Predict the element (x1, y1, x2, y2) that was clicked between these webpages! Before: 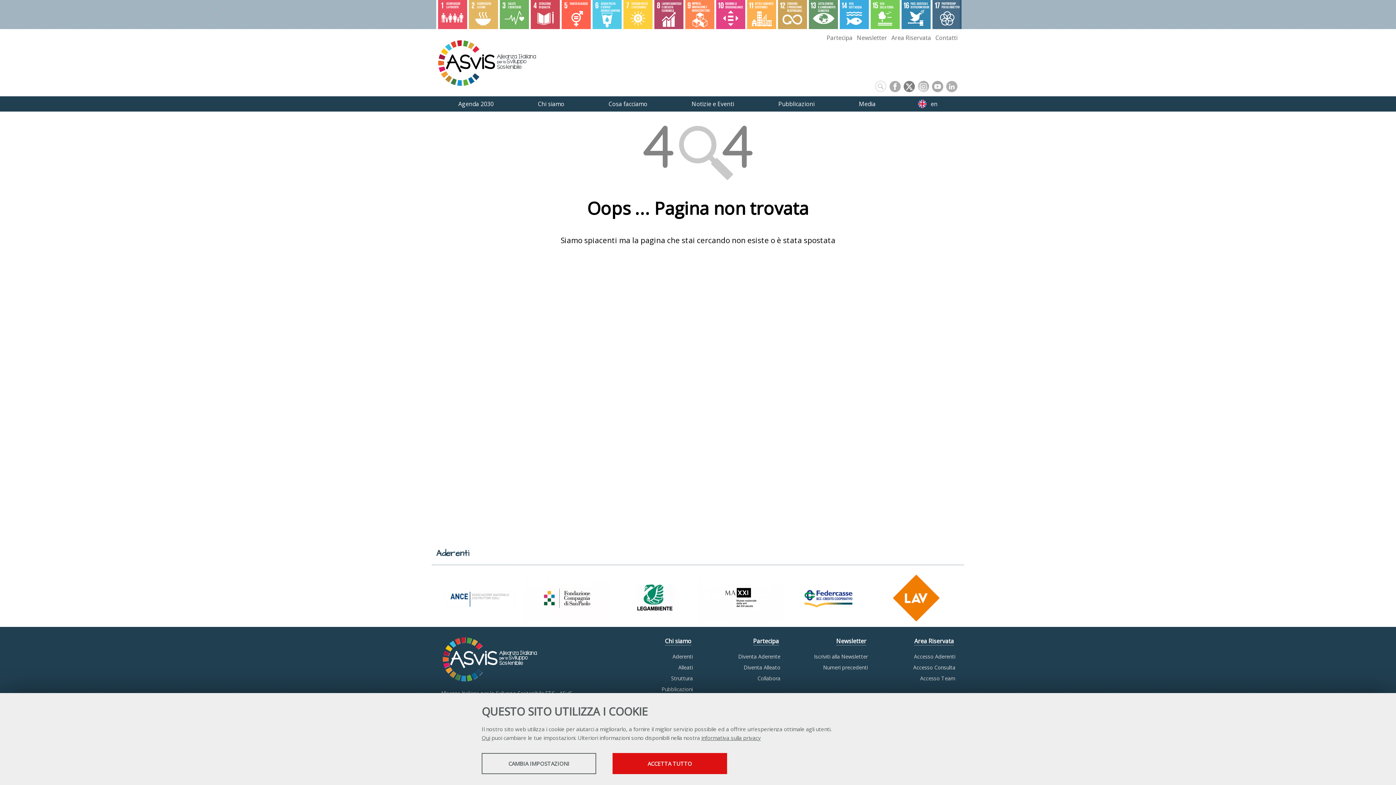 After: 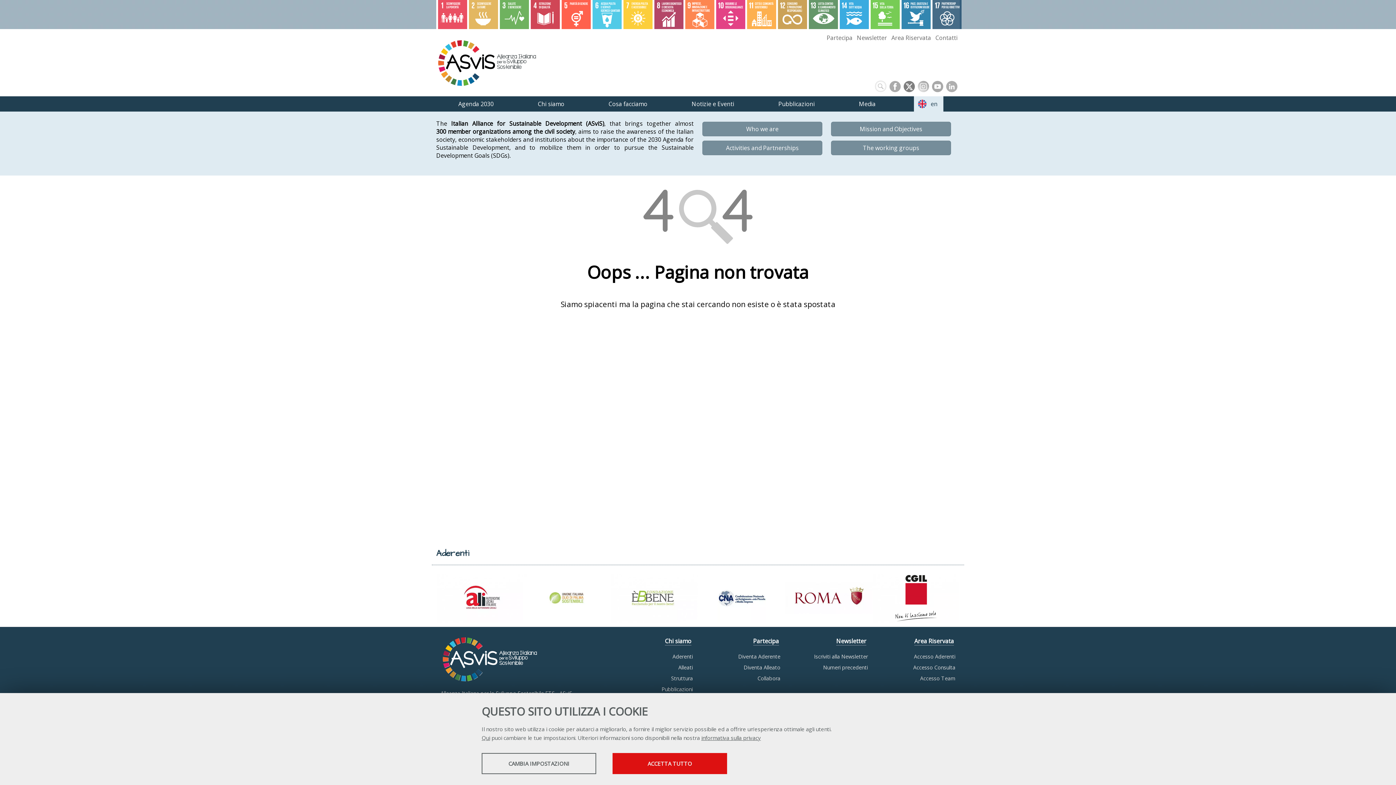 Action: label: en bbox: (914, 96, 943, 111)